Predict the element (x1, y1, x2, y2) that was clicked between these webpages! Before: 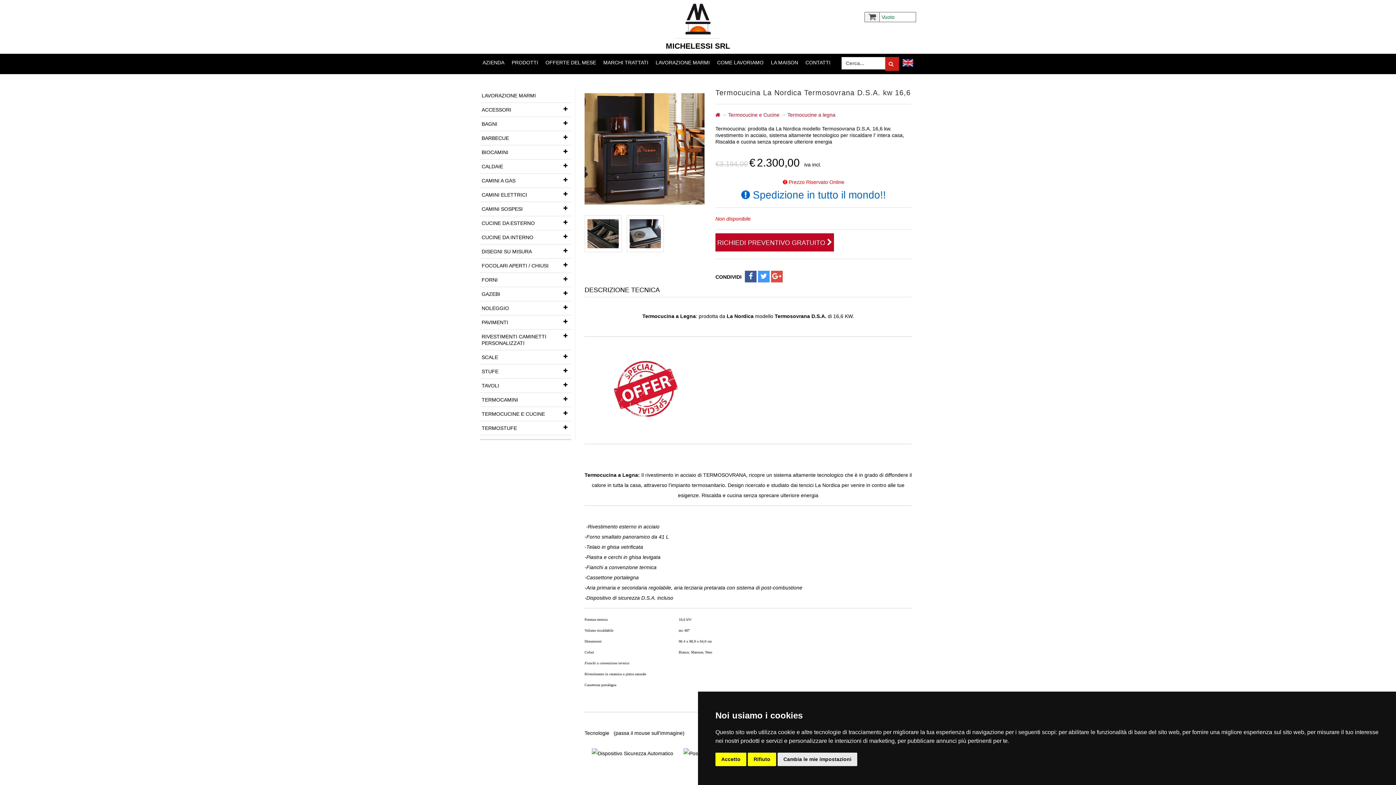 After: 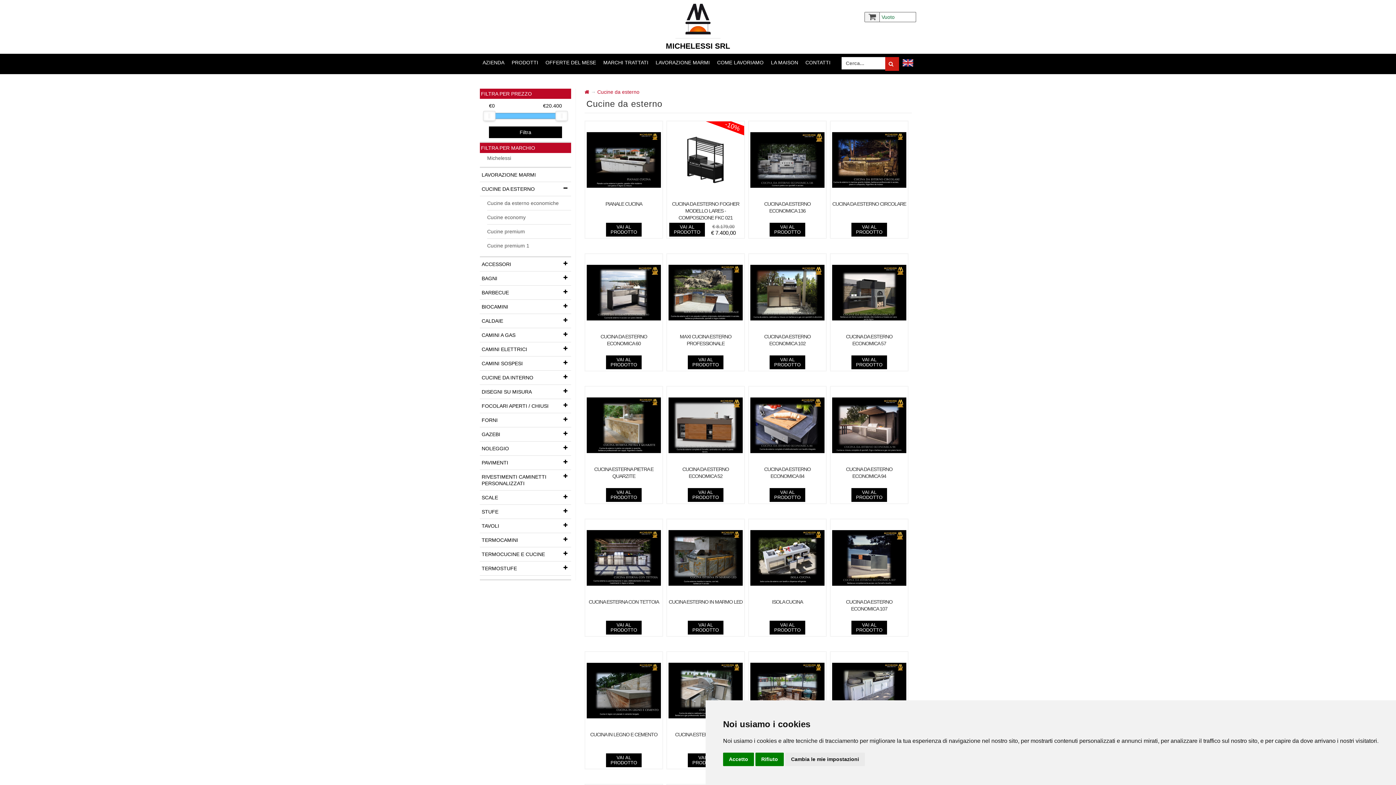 Action: label: CUCINE DA ESTERNO bbox: (480, 216, 571, 230)